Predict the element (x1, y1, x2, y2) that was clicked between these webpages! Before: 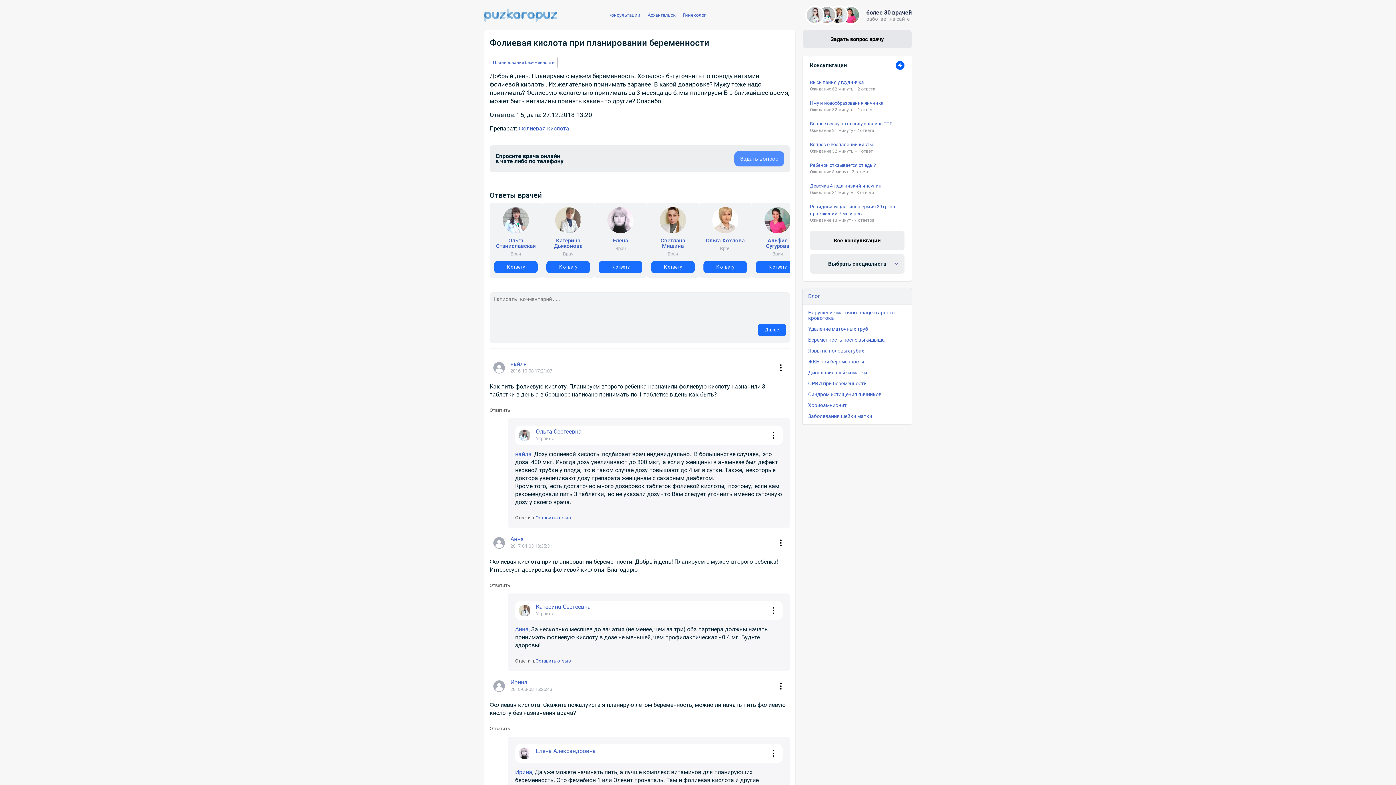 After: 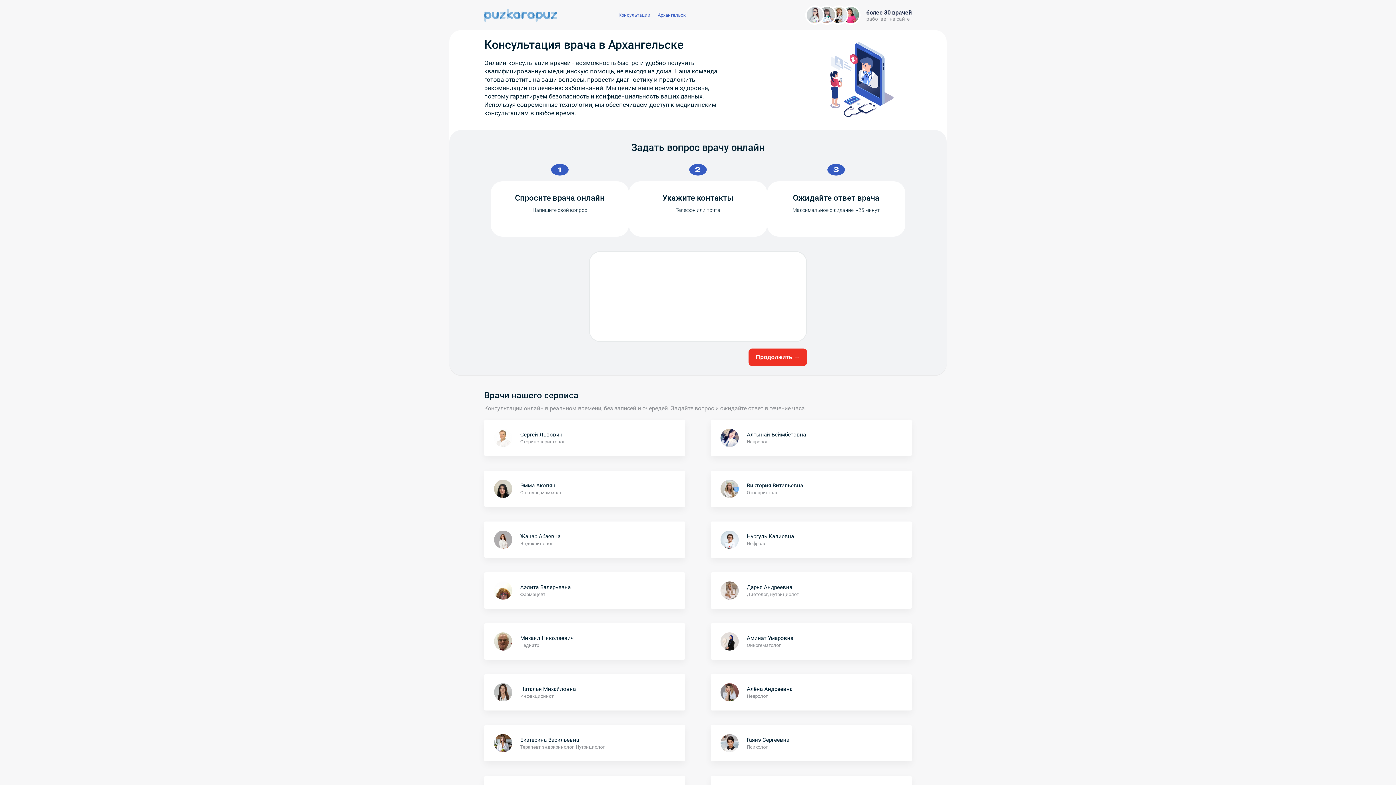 Action: bbox: (644, 12, 679, 17) label: Архангельск